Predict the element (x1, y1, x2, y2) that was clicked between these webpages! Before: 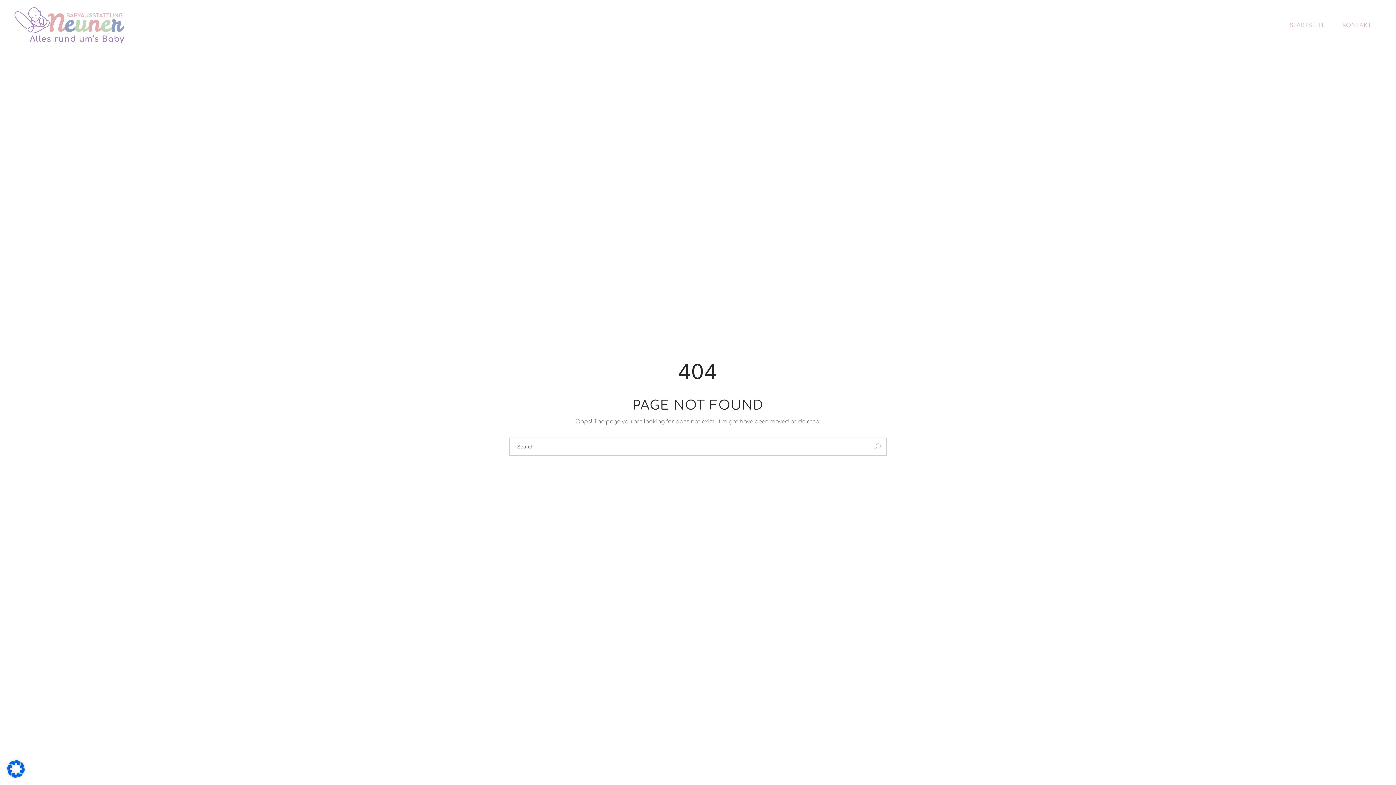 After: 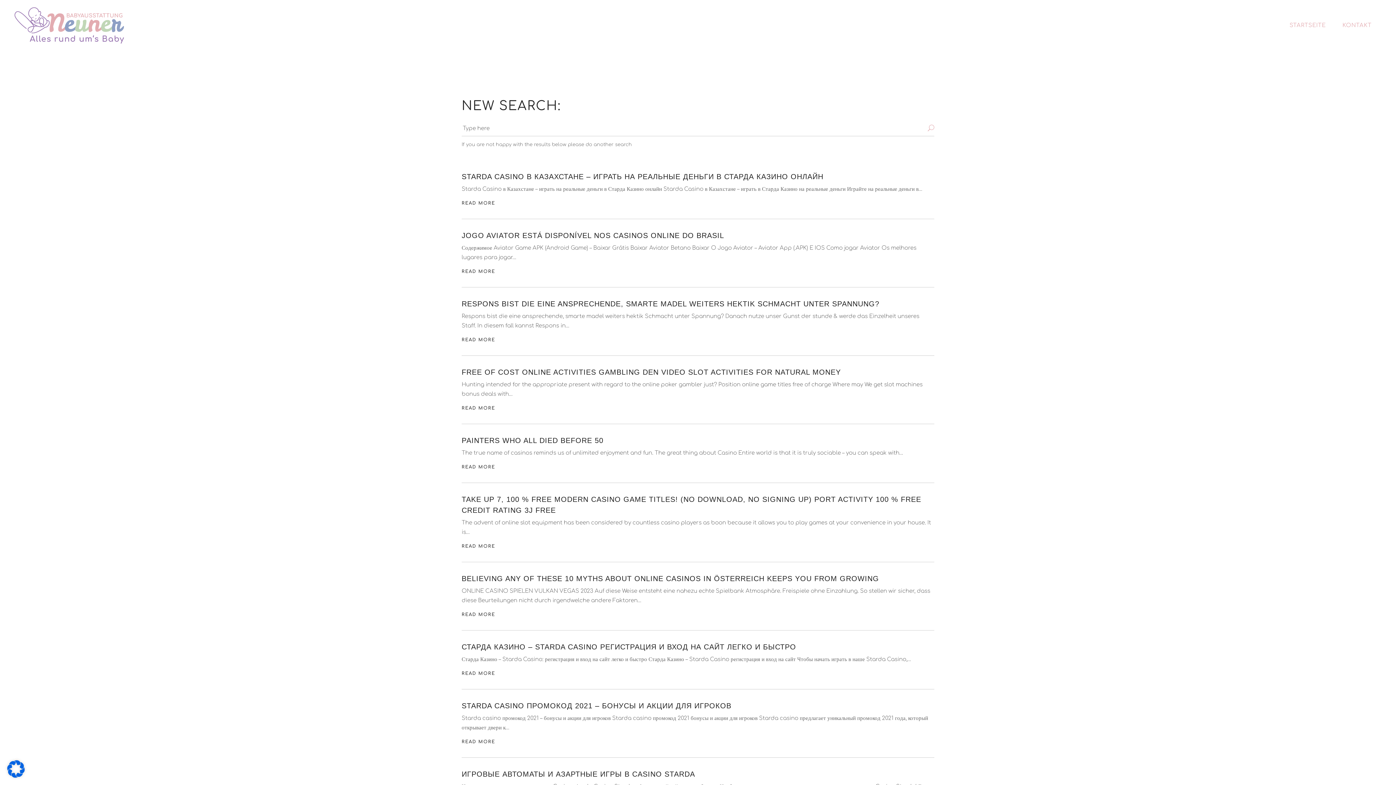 Action: bbox: (869, 438, 886, 455)